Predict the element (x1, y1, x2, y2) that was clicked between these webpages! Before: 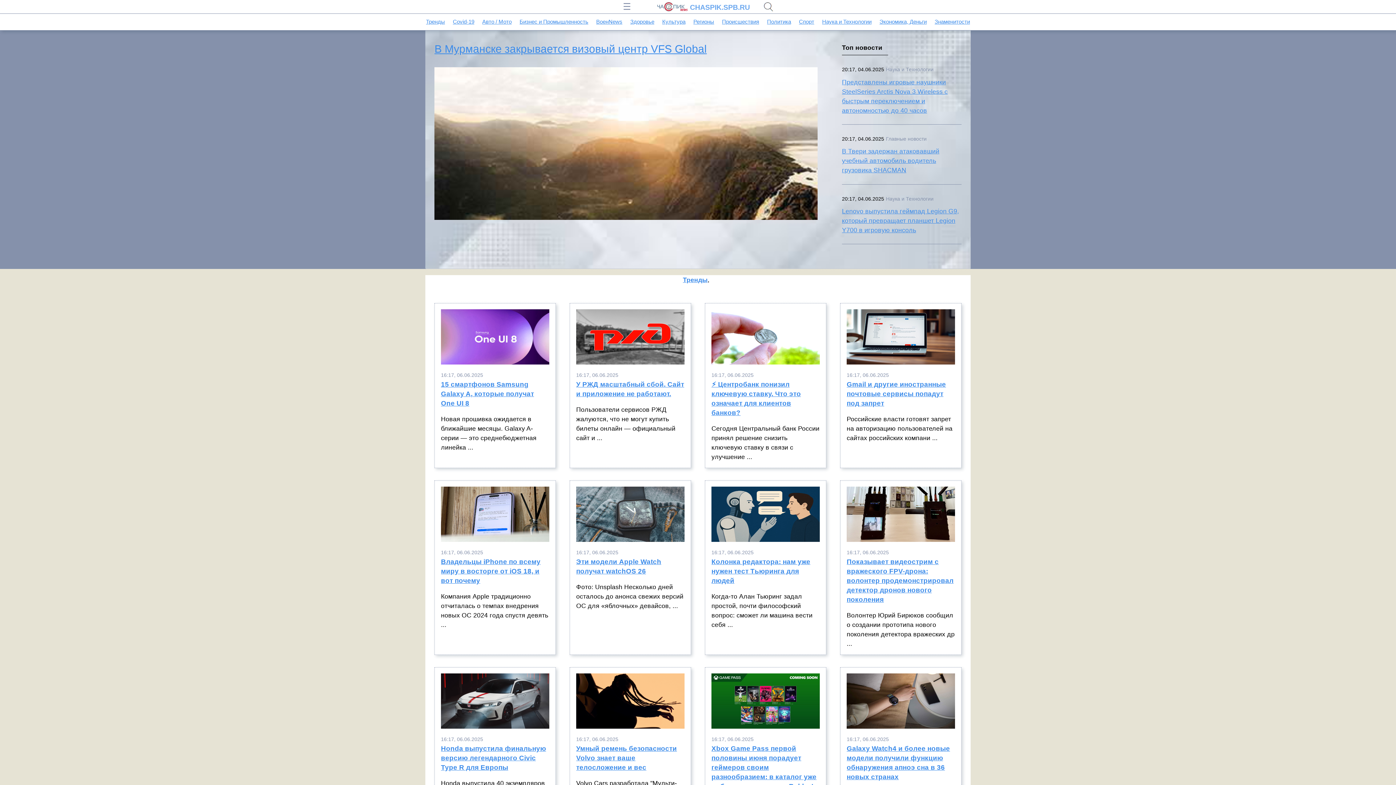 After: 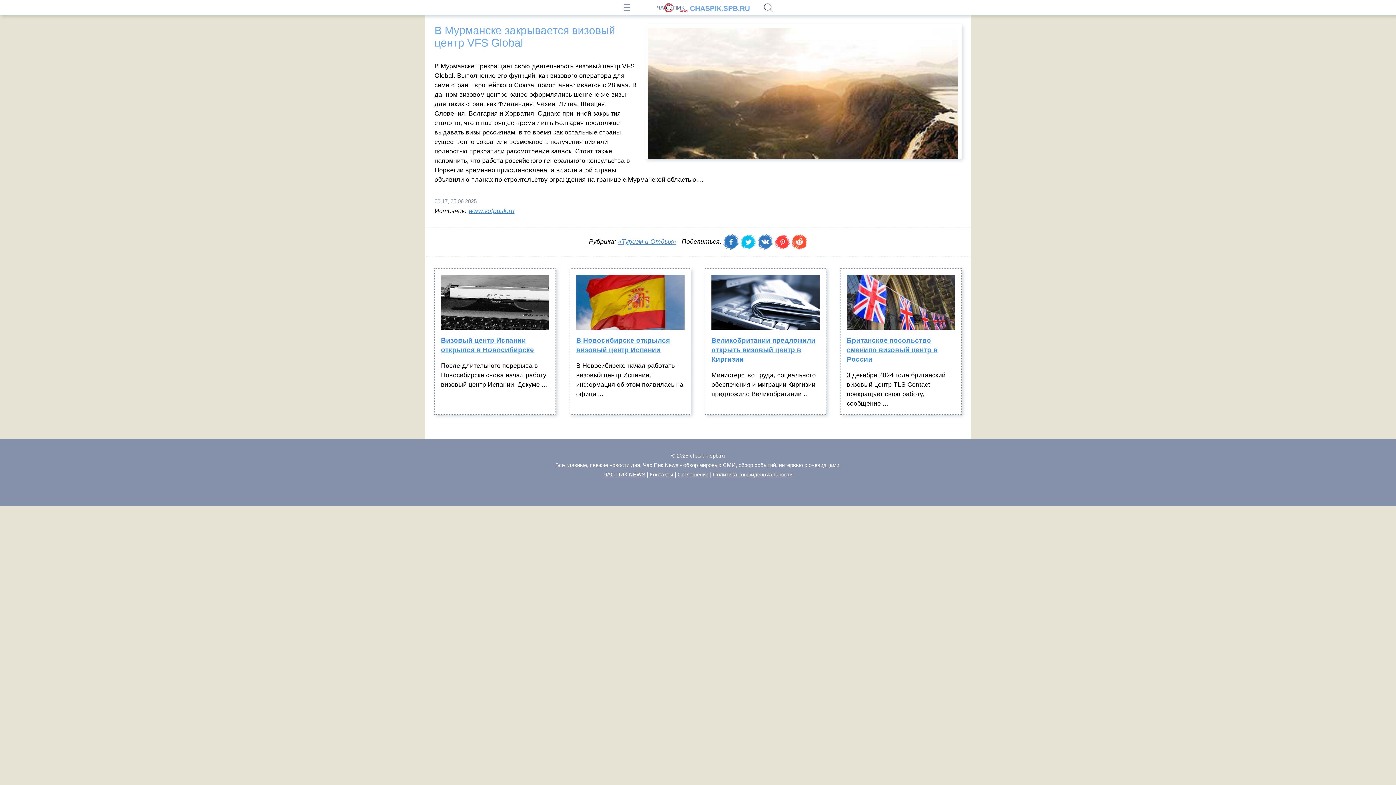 Action: label: В Мурманске закрывается визовый центр VFS Global bbox: (434, 42, 706, 54)